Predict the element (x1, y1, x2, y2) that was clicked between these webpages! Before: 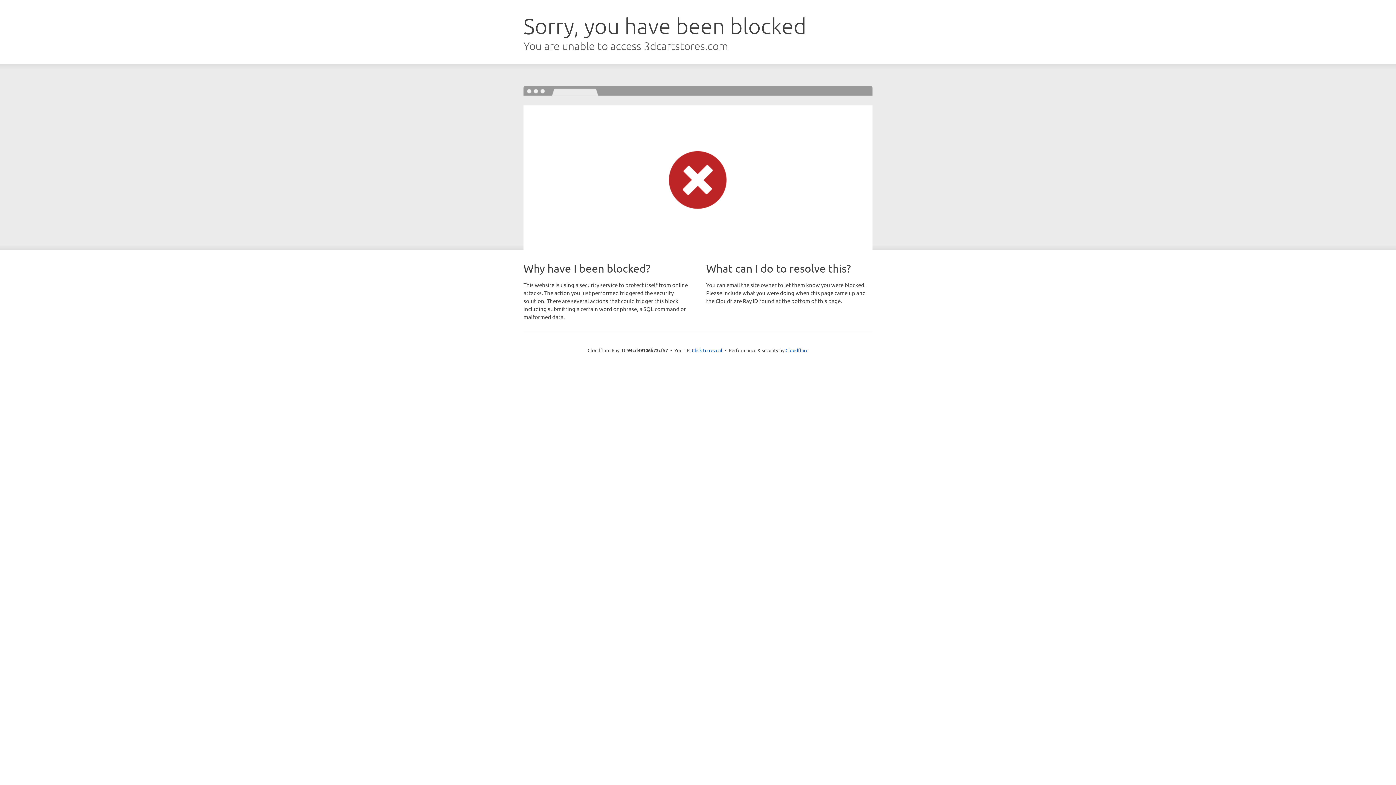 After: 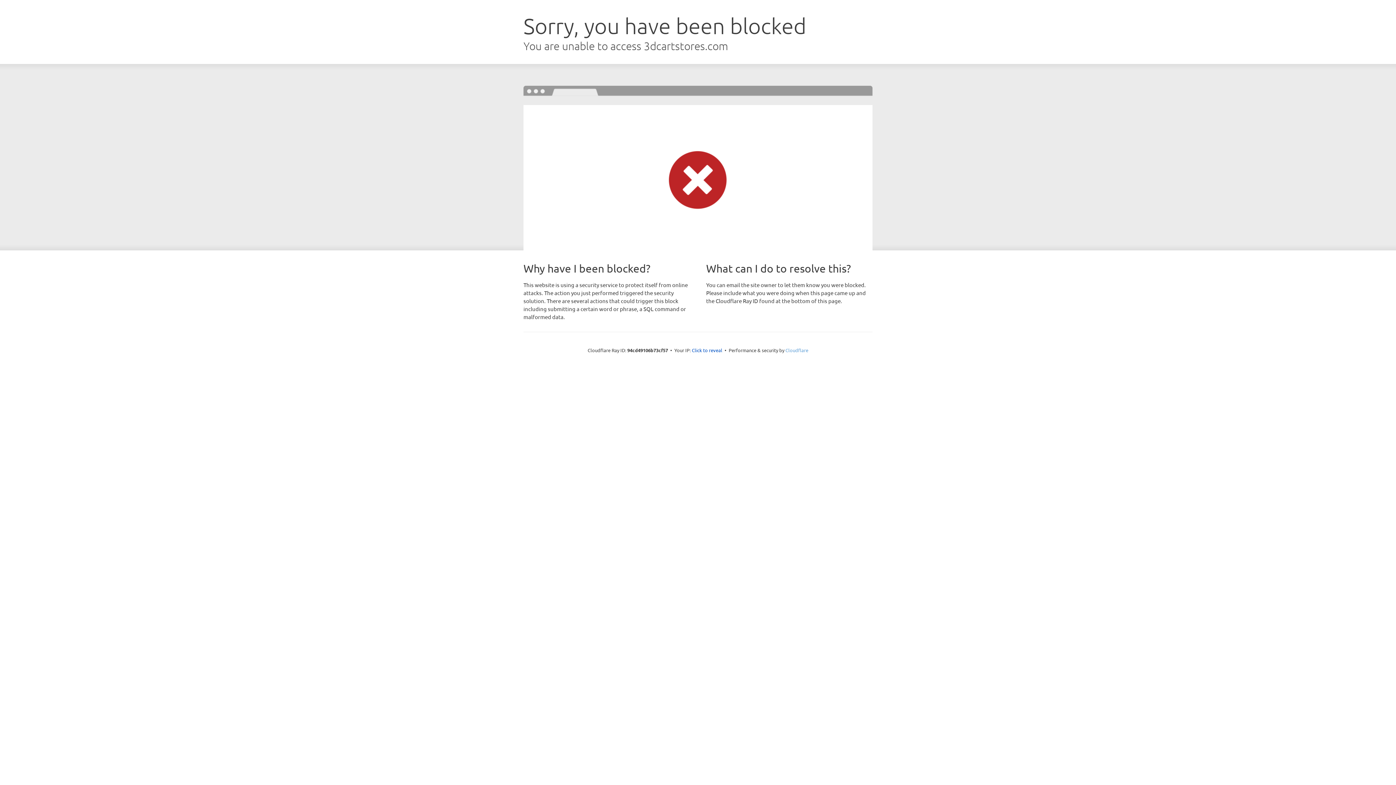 Action: label: Cloudflare bbox: (785, 347, 808, 353)